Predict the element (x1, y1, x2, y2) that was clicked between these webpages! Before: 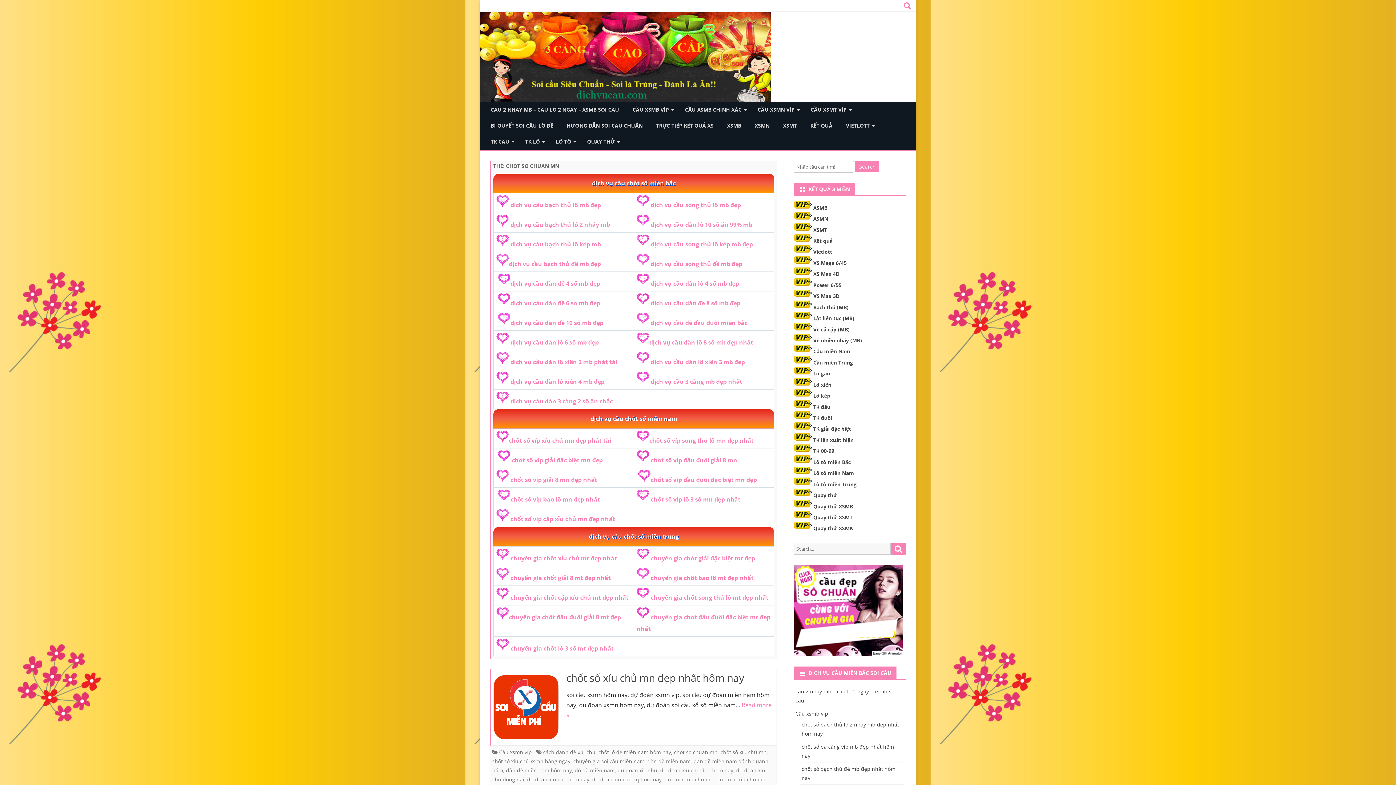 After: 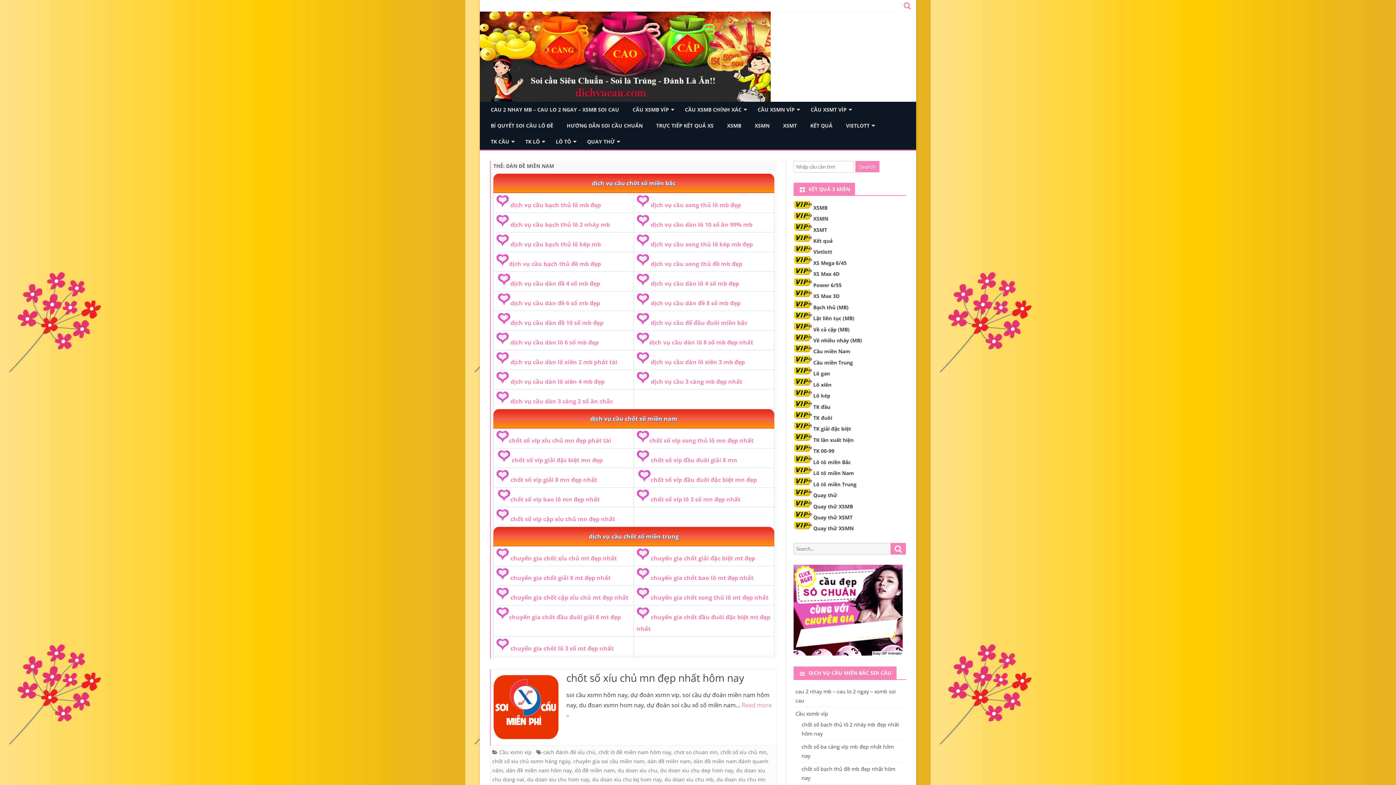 Action: label: dàn đề miền nam bbox: (647, 758, 690, 765)